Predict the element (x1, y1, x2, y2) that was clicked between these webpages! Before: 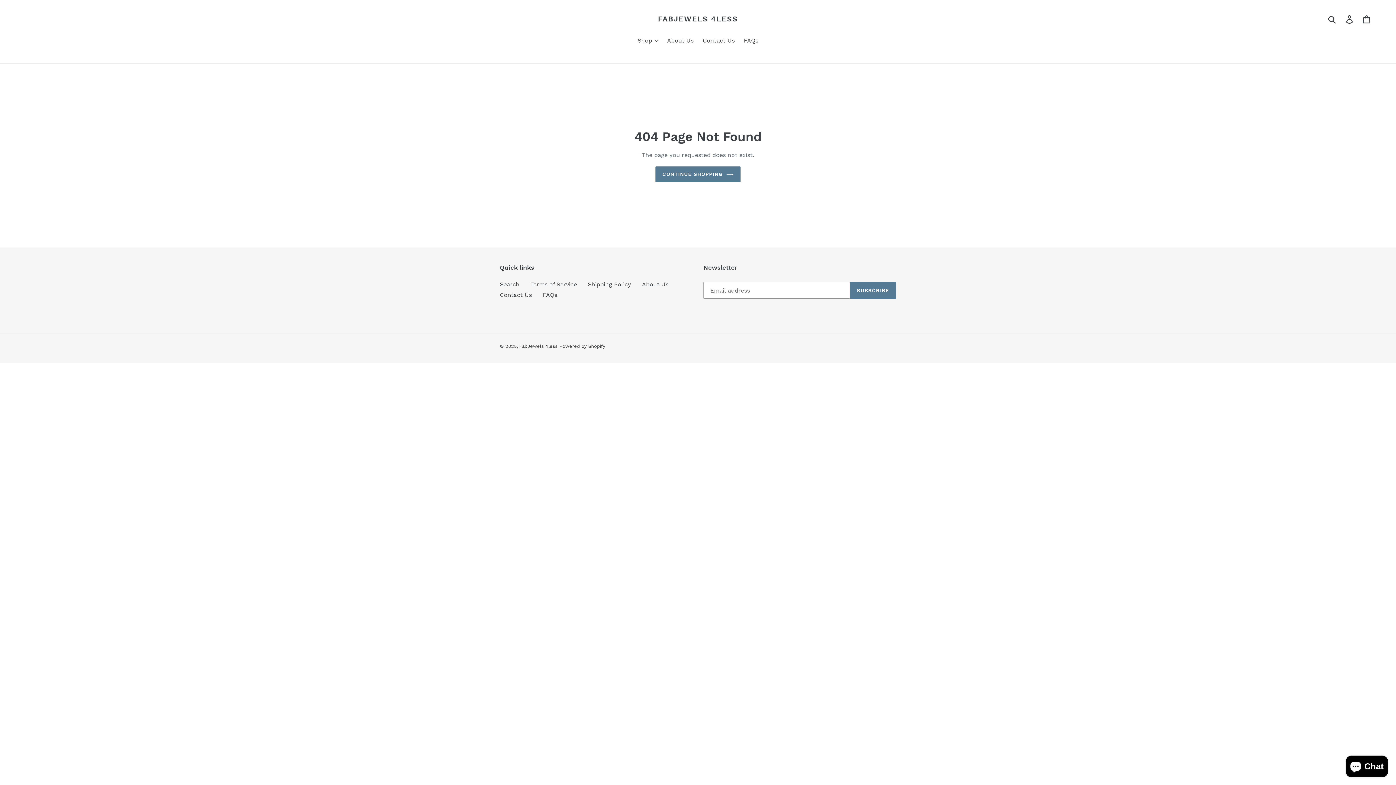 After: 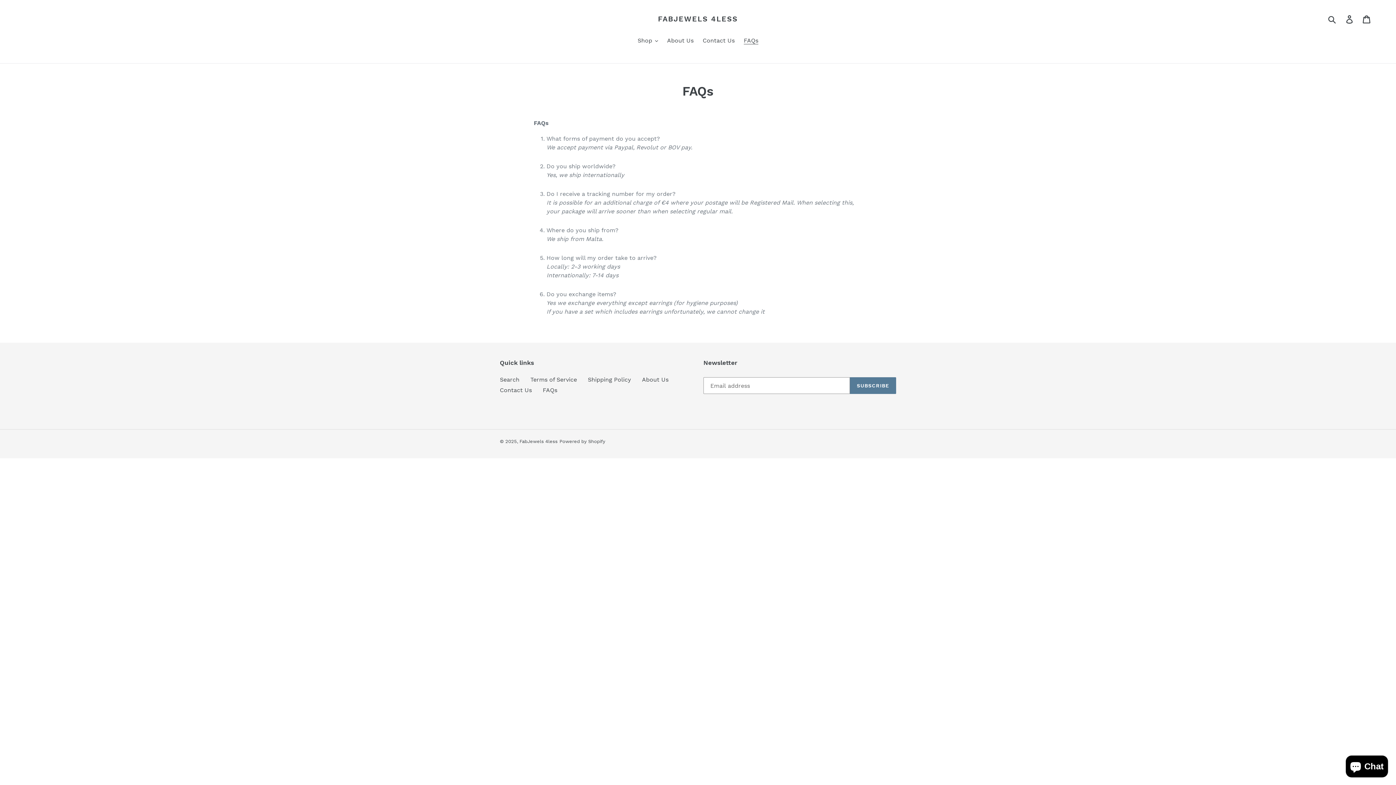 Action: label: FAQs bbox: (740, 36, 762, 46)